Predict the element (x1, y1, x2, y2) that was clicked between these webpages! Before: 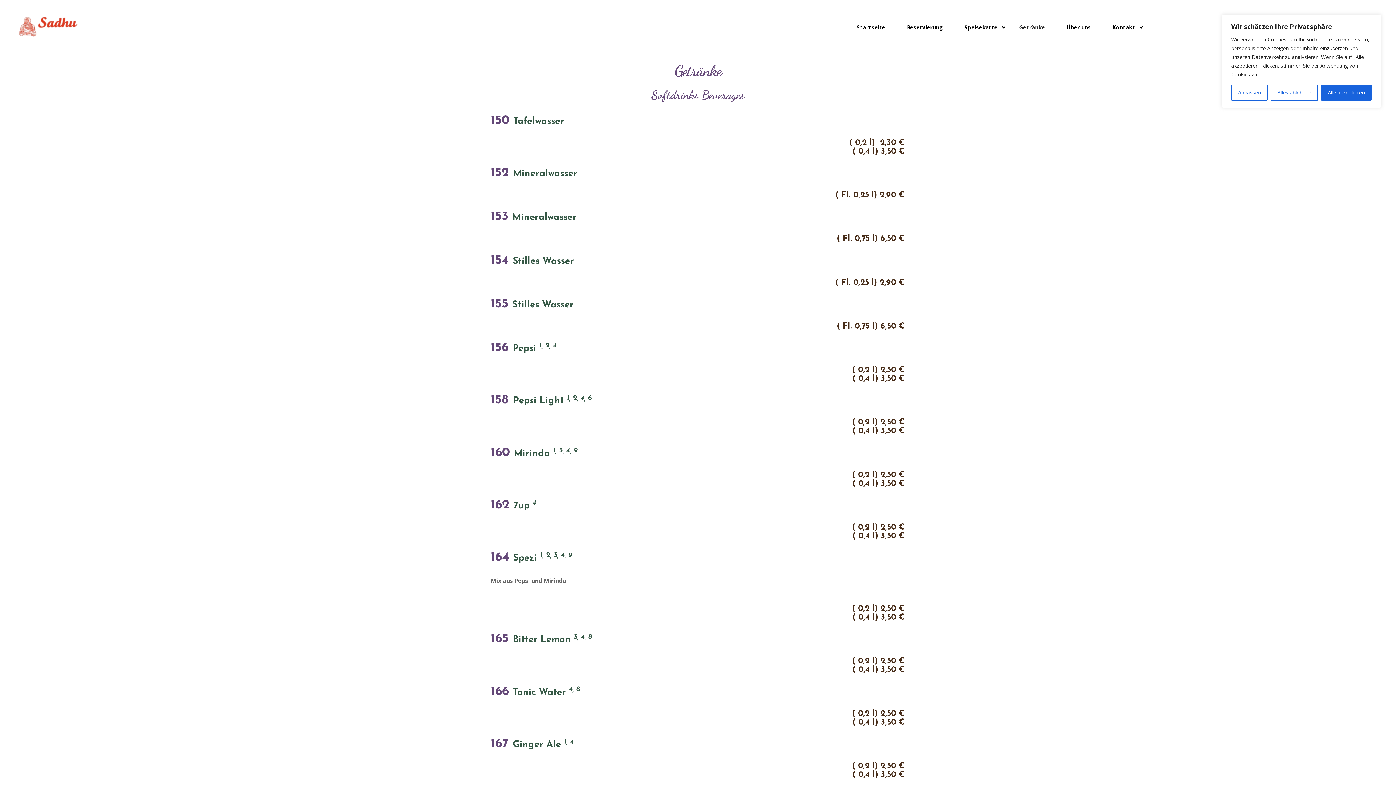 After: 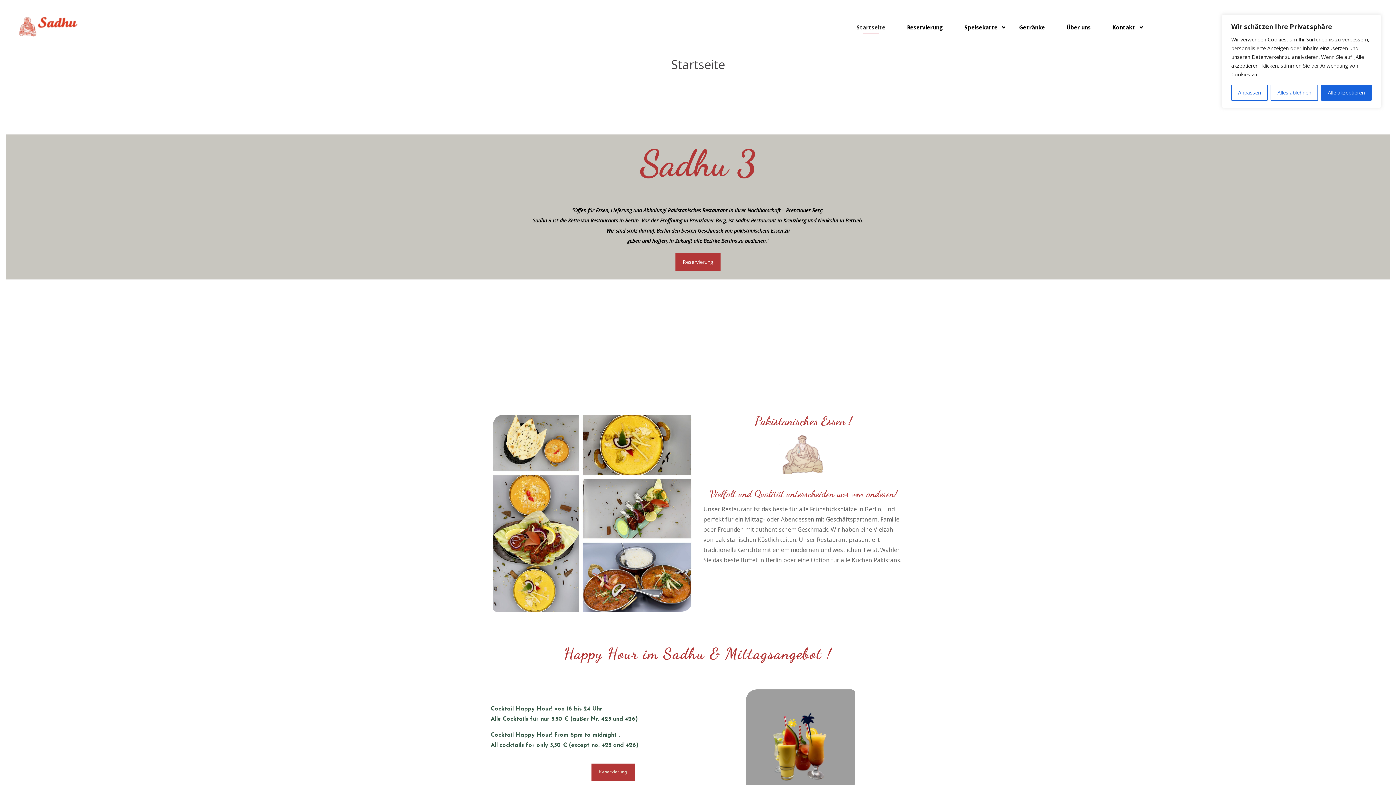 Action: bbox: (18, 6, 245, 47)